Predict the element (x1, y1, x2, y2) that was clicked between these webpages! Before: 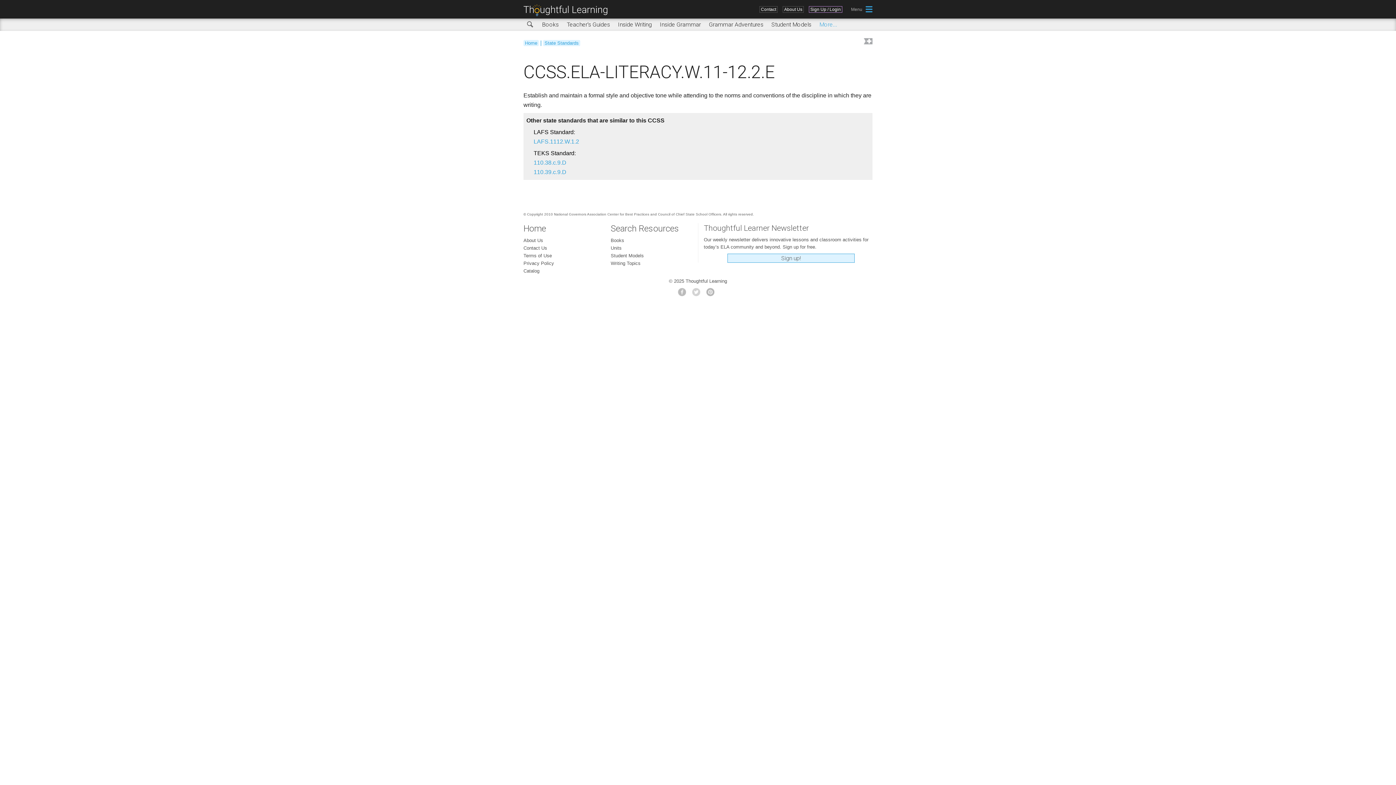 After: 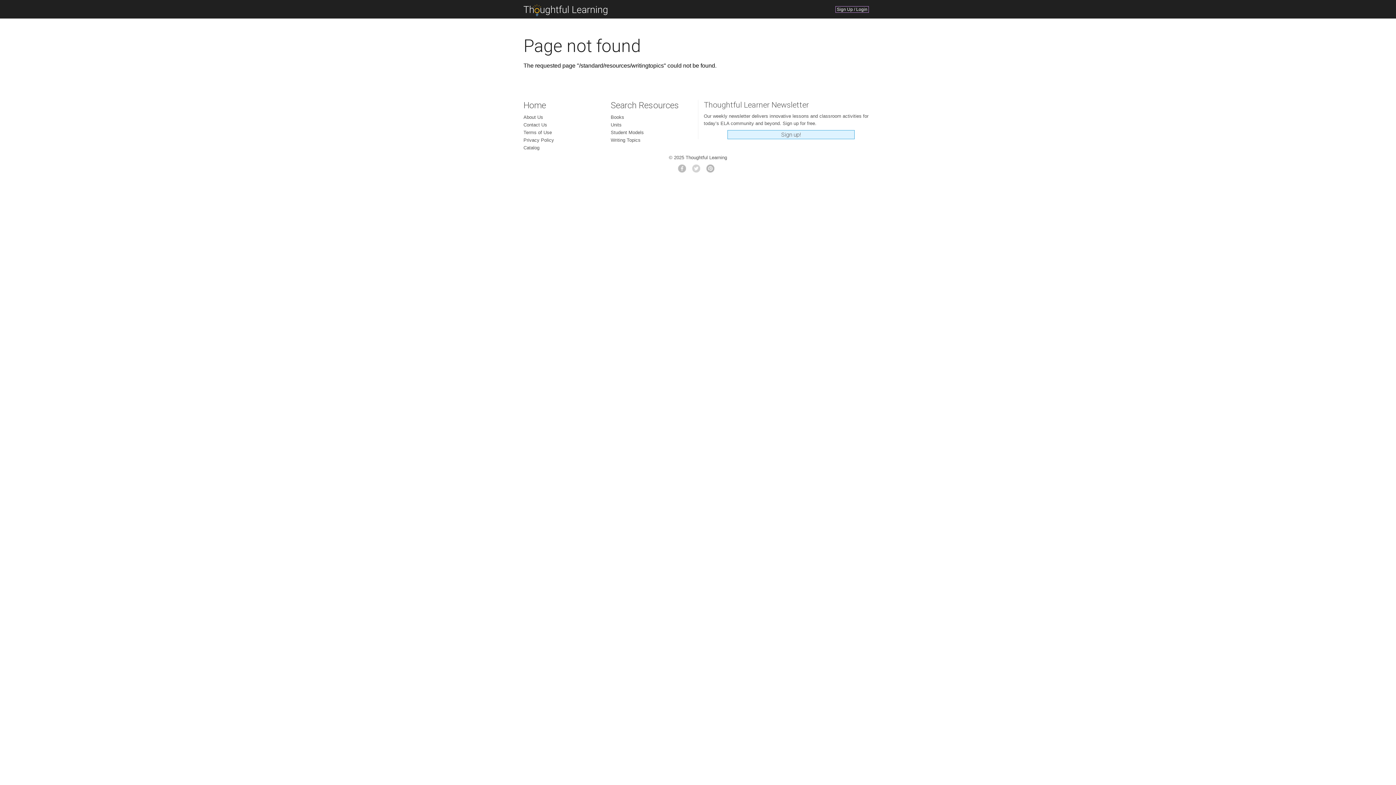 Action: label: Writing Topics bbox: (610, 260, 640, 266)